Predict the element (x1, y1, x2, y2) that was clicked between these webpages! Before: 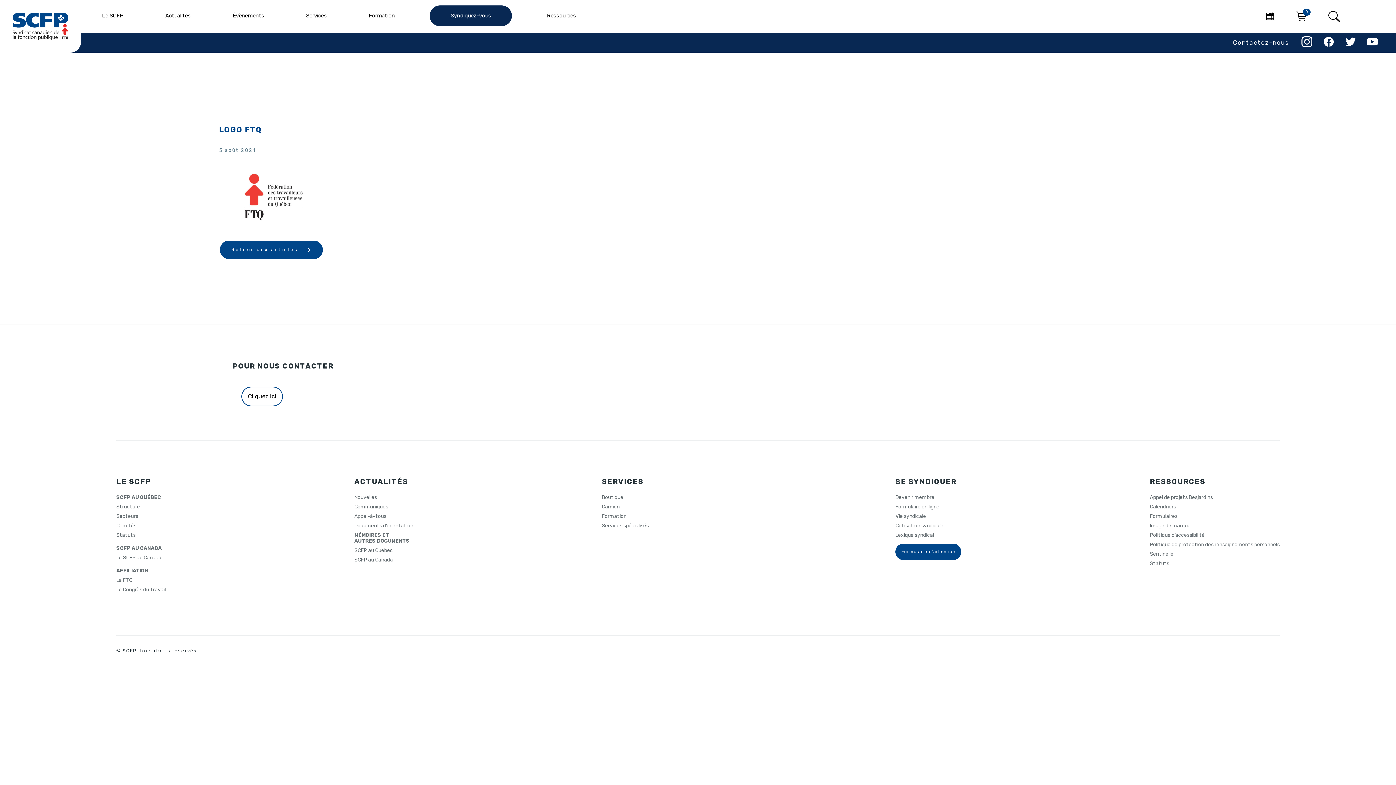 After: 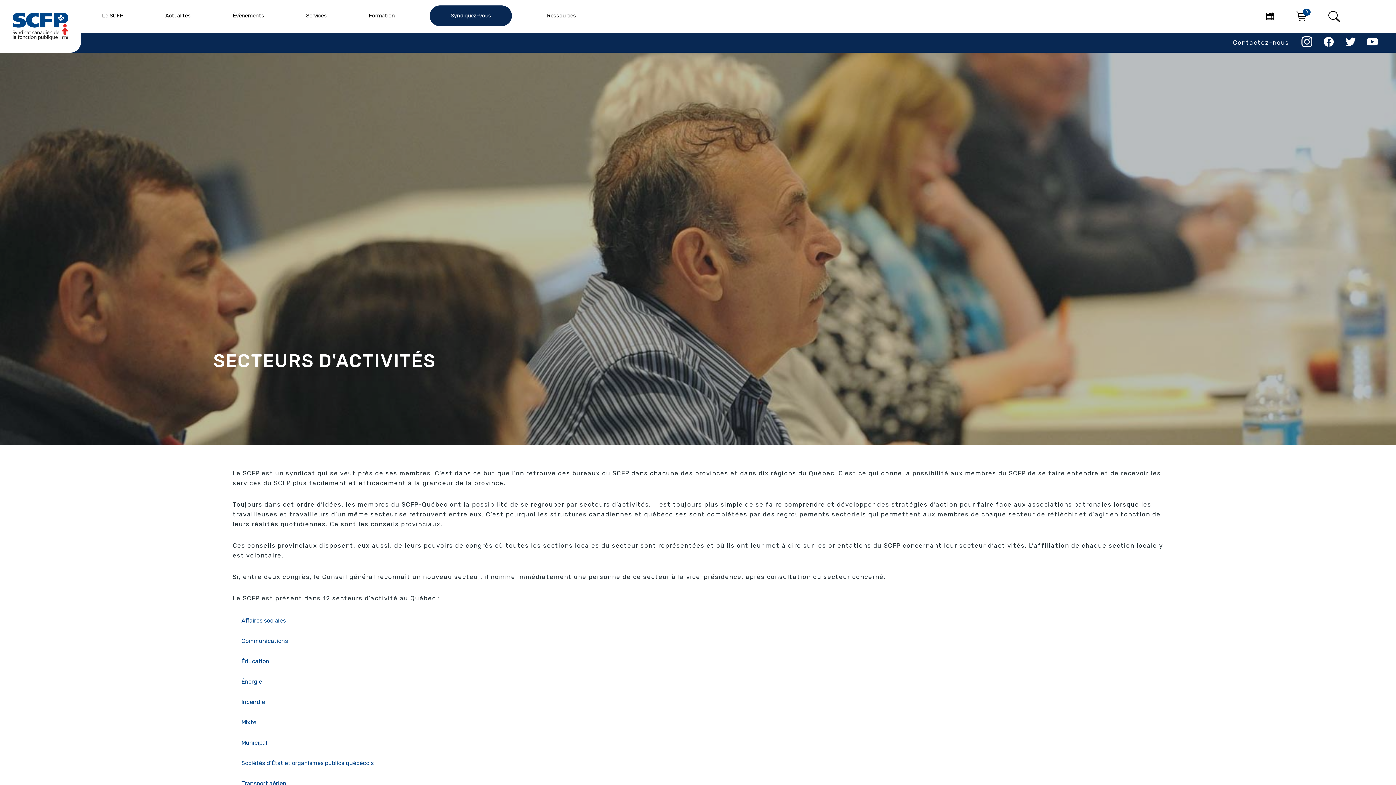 Action: label: Secteurs bbox: (116, 513, 138, 519)